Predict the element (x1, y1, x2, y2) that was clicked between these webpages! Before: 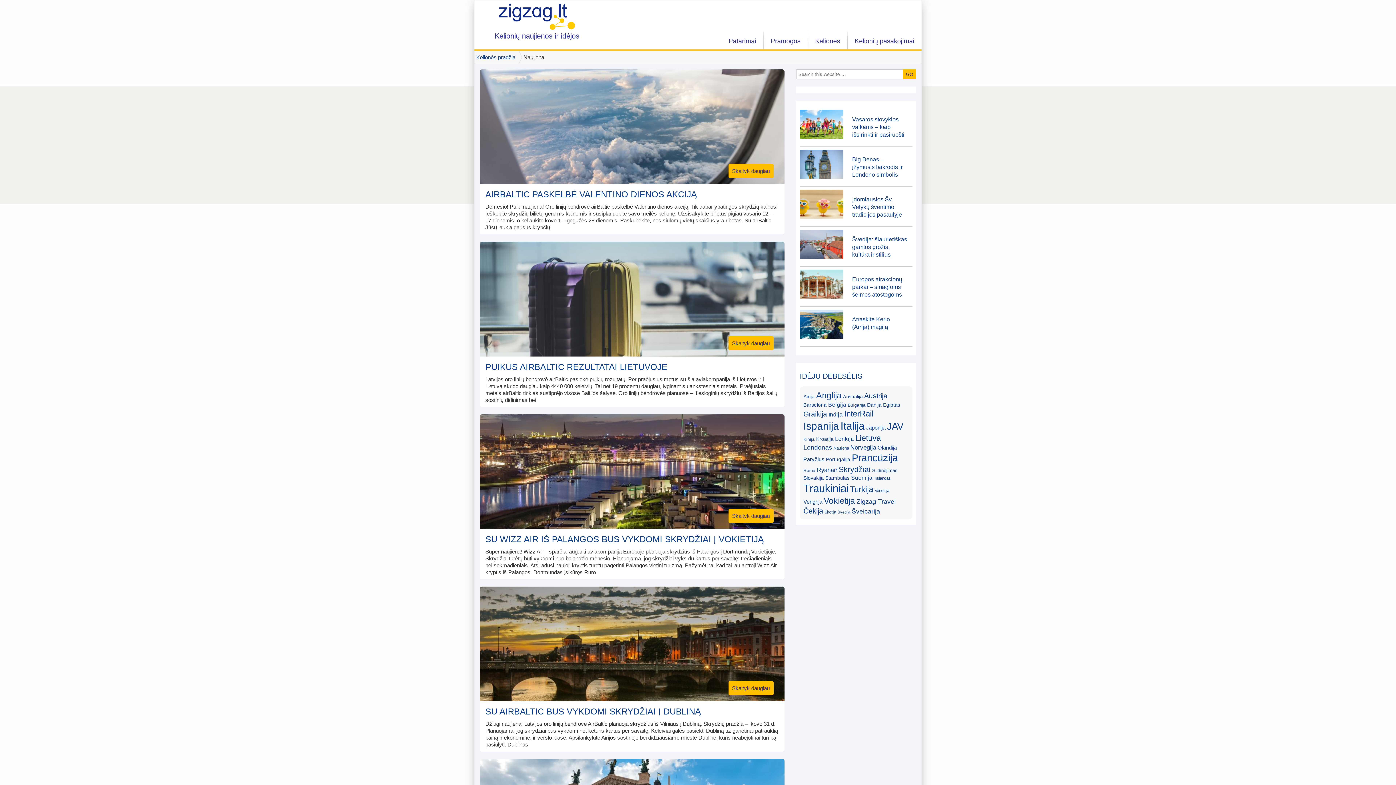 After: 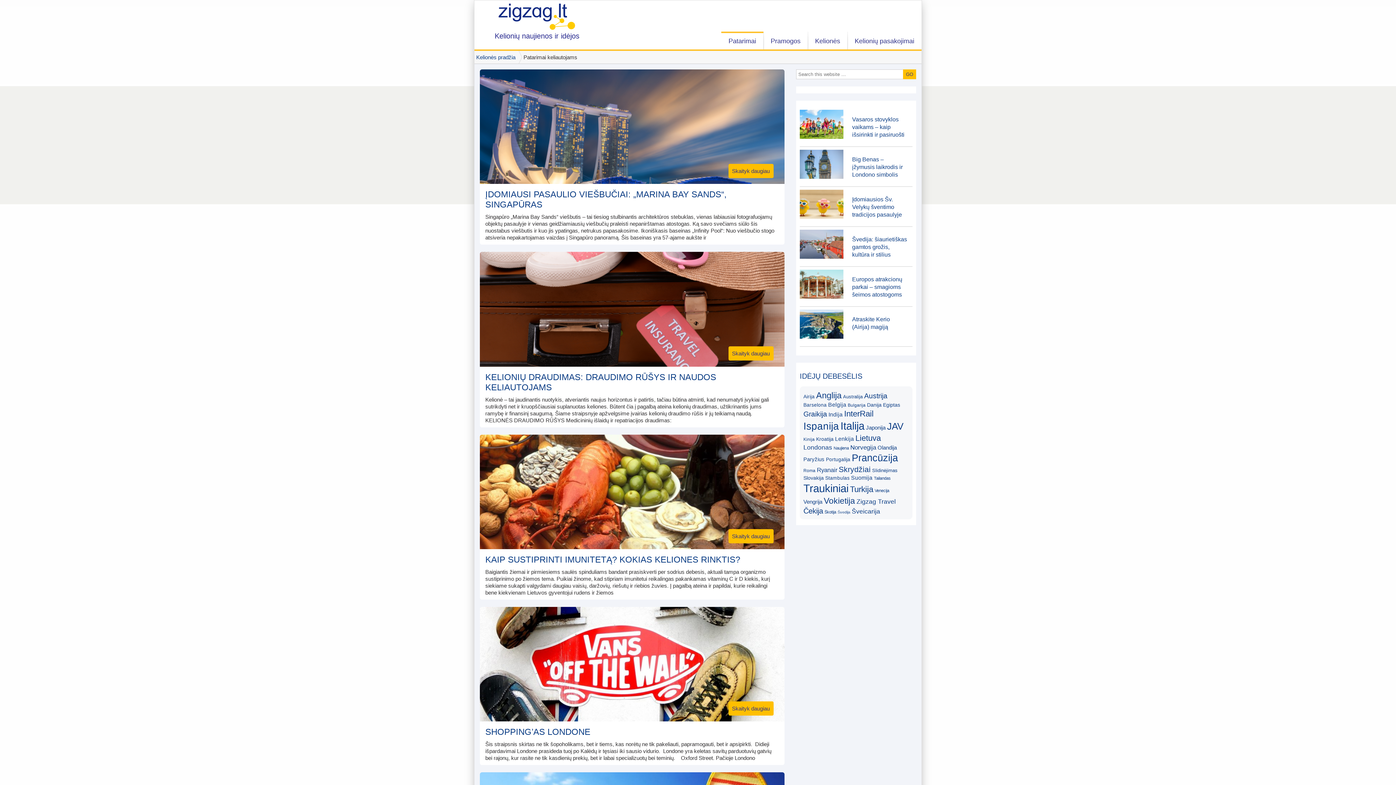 Action: label: Patarimai bbox: (721, 31, 763, 49)